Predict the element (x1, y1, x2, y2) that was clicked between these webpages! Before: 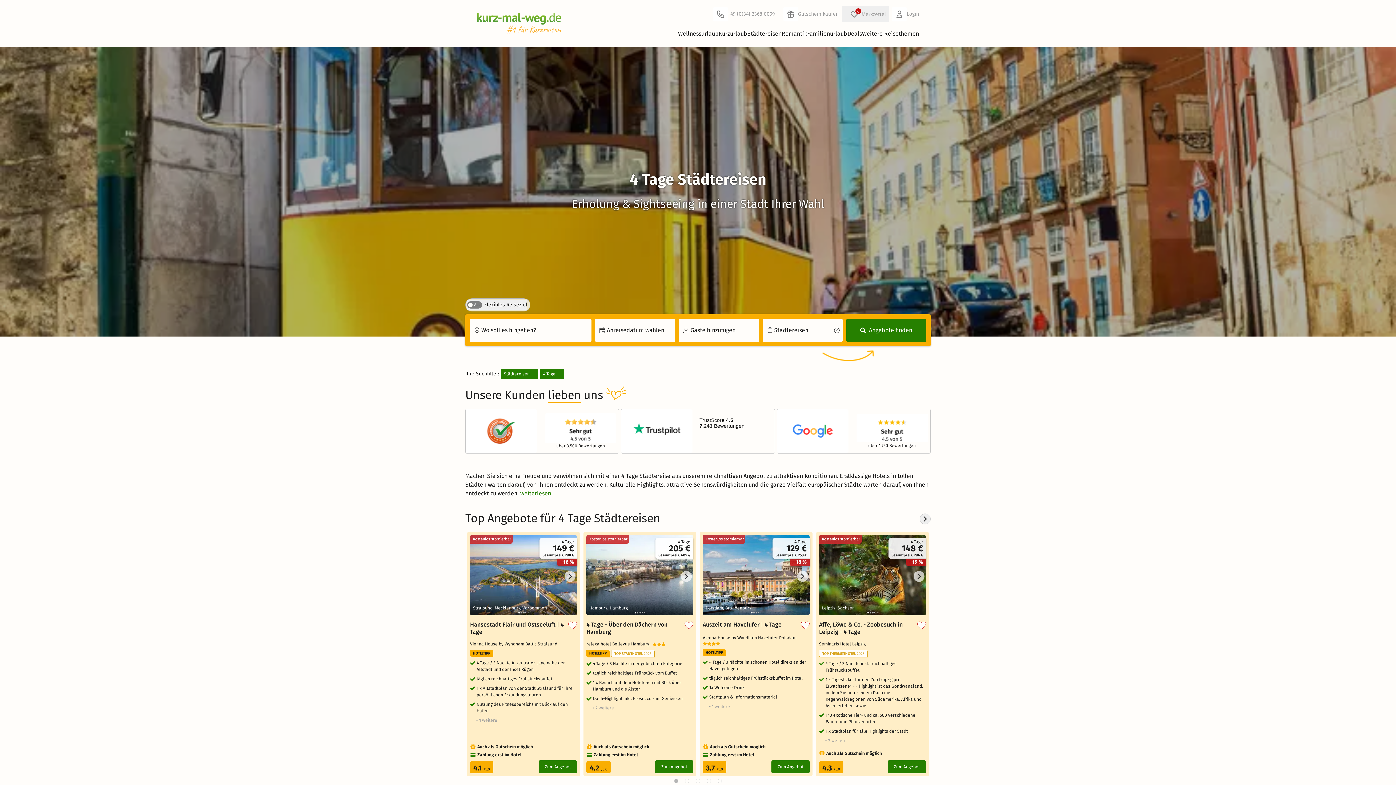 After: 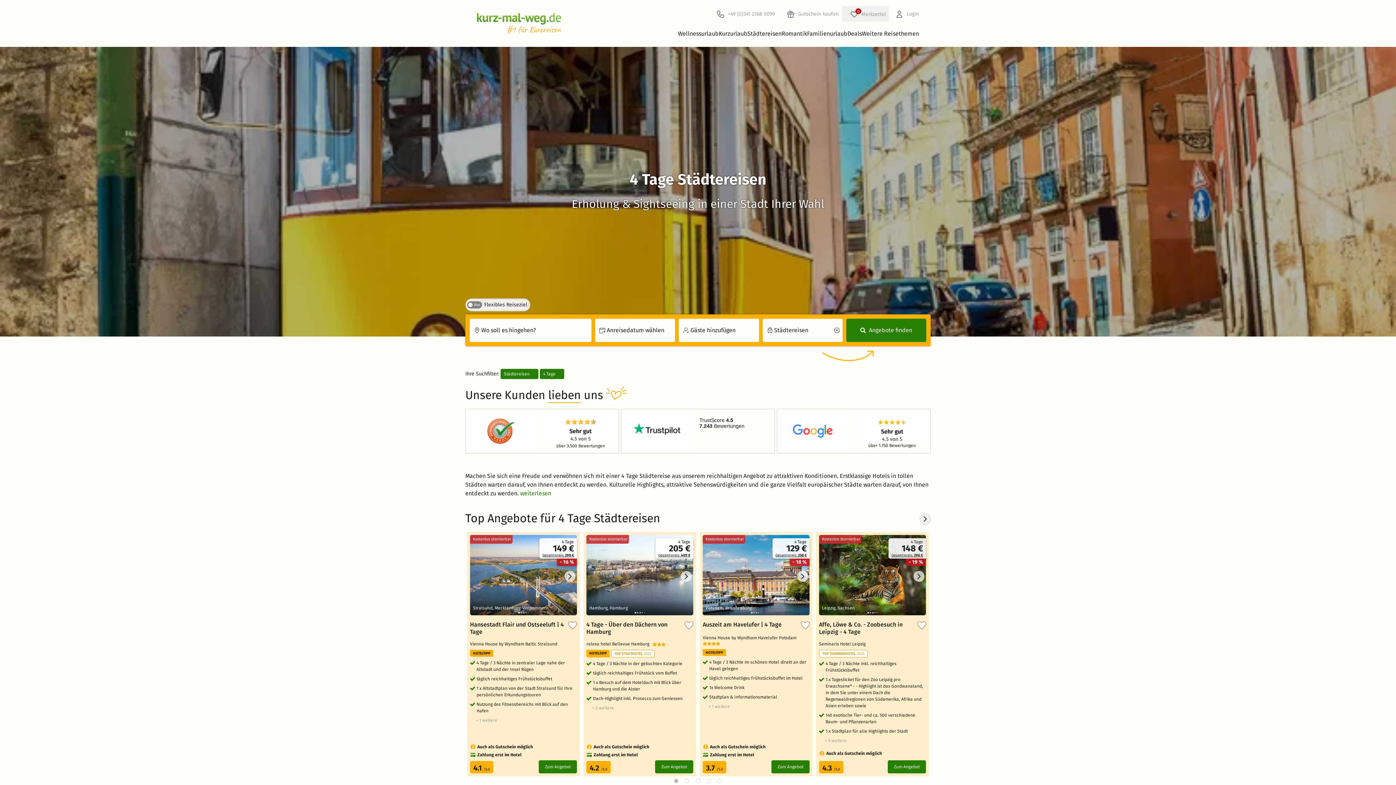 Action: bbox: (856, 413, 927, 449) label: über 1.750 Bewertungen